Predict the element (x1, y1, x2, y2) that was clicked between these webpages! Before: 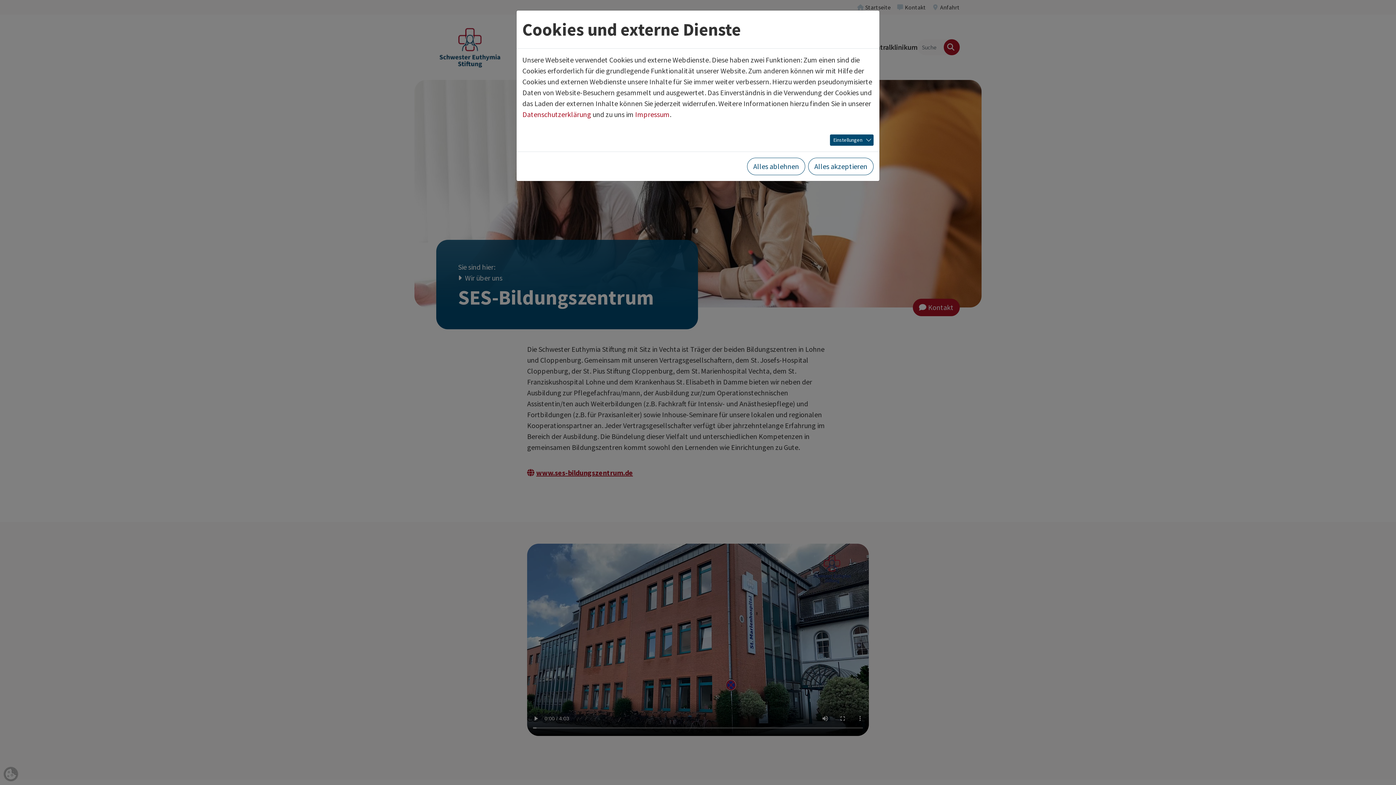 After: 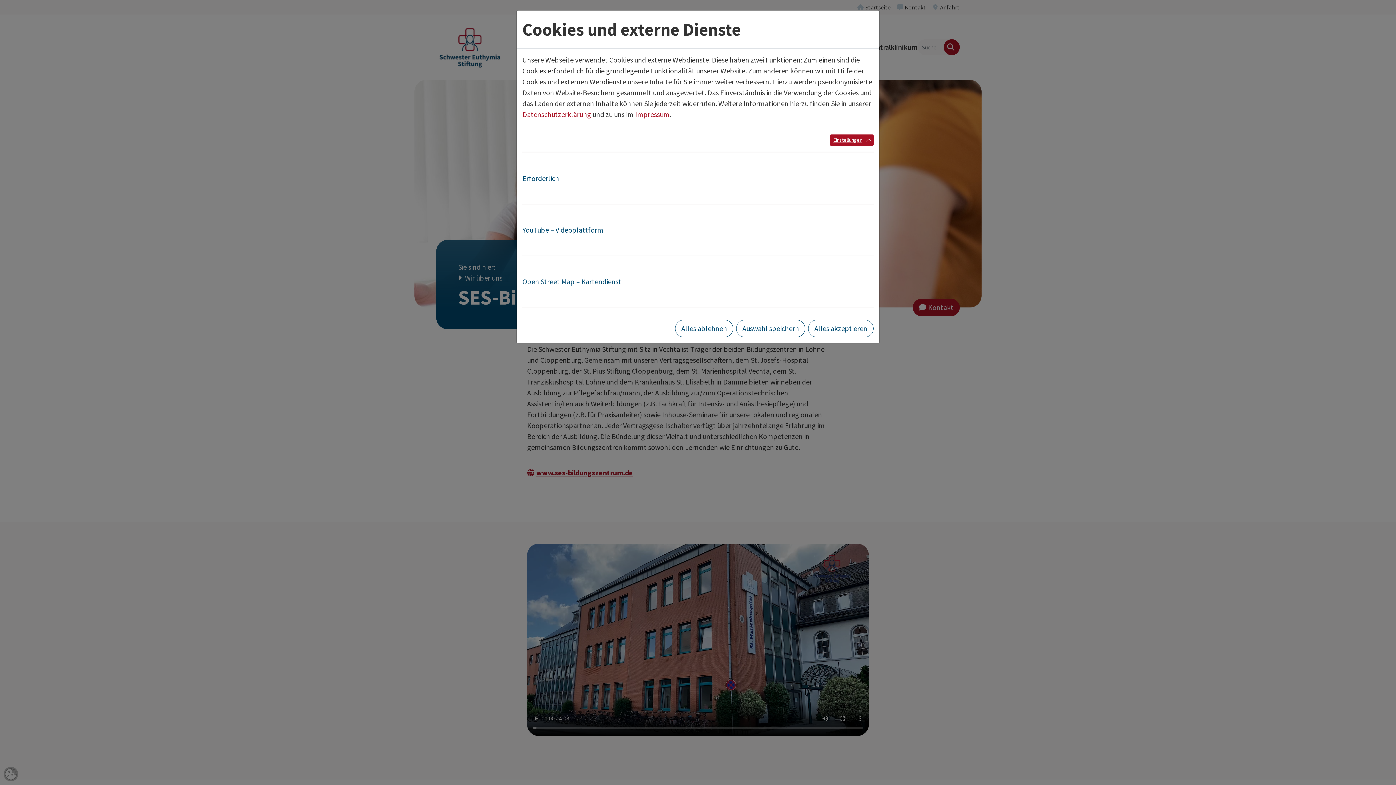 Action: label: Einstellungen bbox: (830, 134, 873, 145)